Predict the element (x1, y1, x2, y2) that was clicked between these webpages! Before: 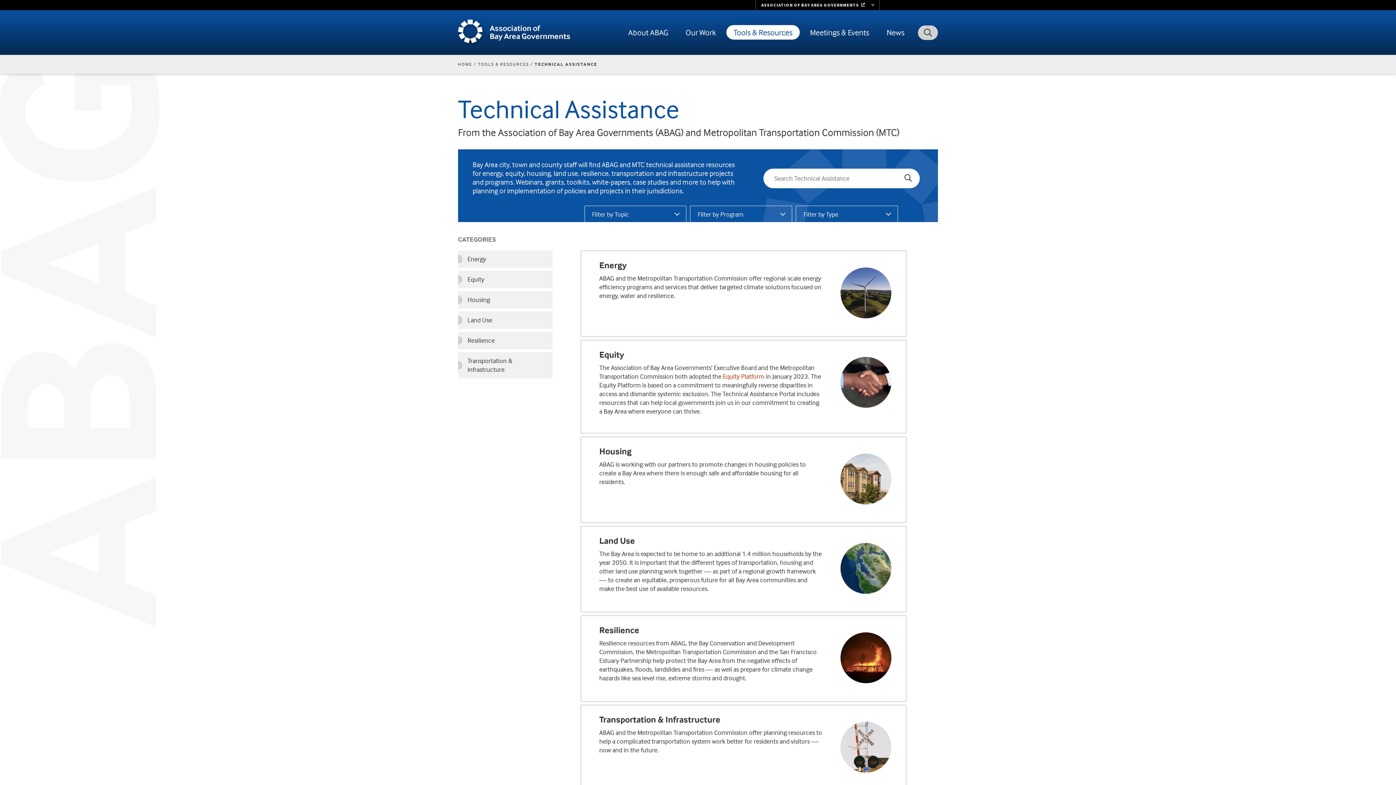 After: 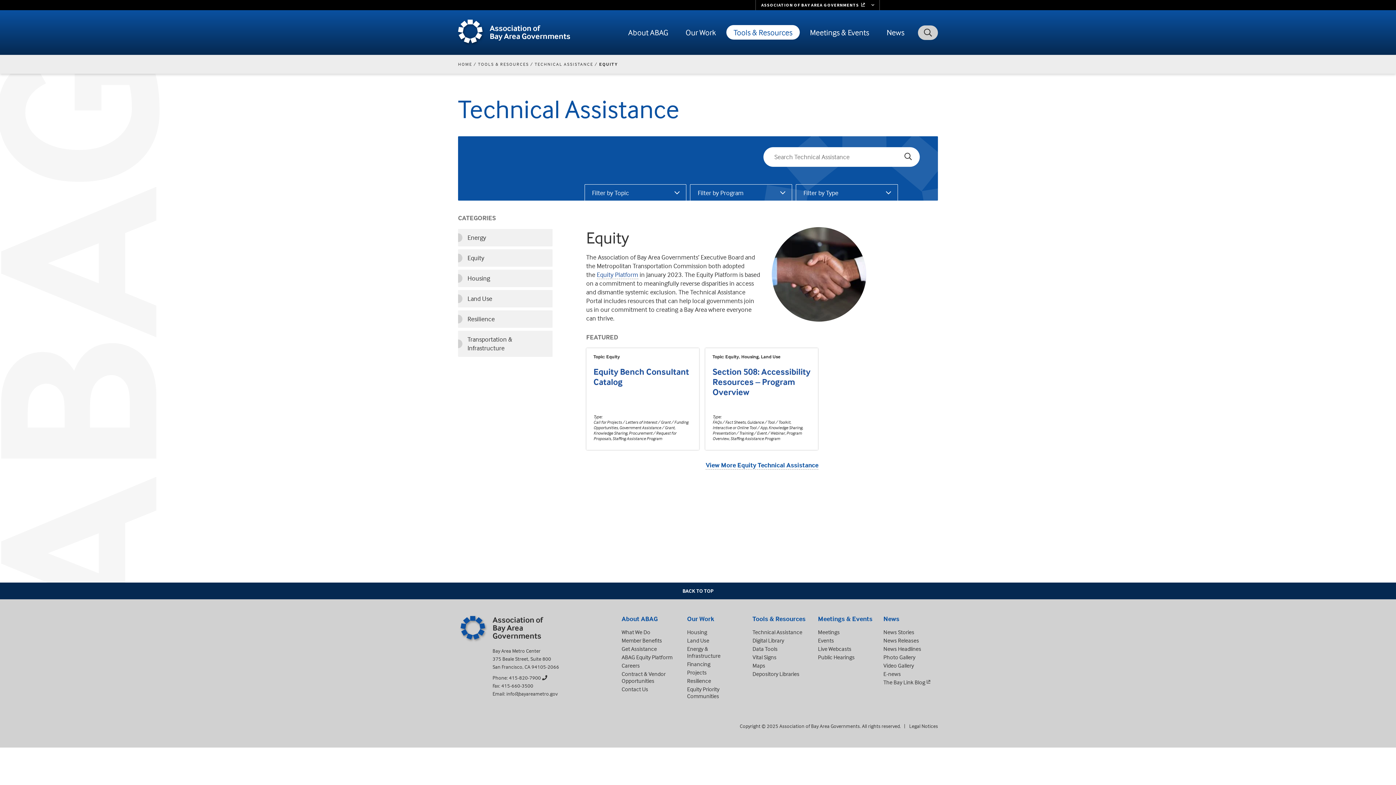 Action: label: Equity bbox: (458, 270, 552, 288)